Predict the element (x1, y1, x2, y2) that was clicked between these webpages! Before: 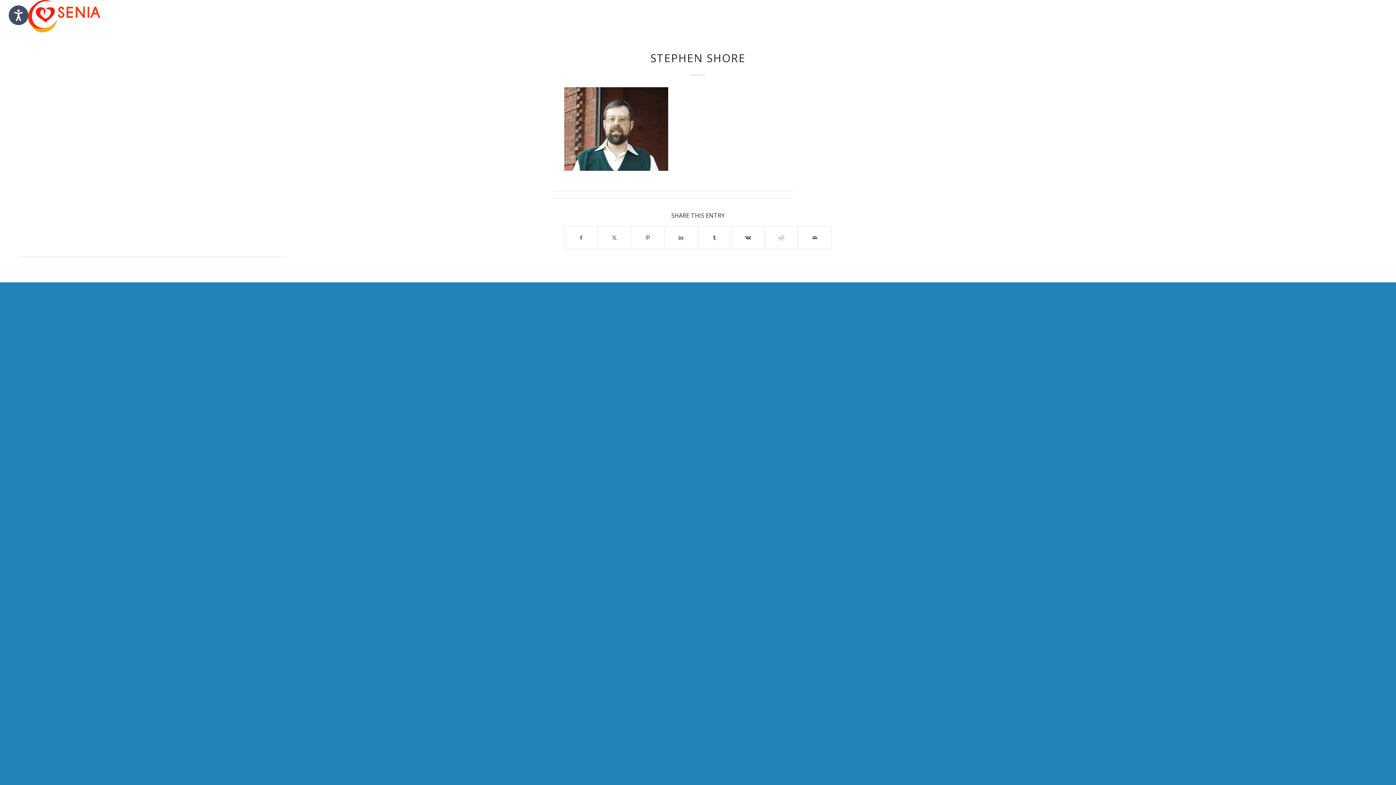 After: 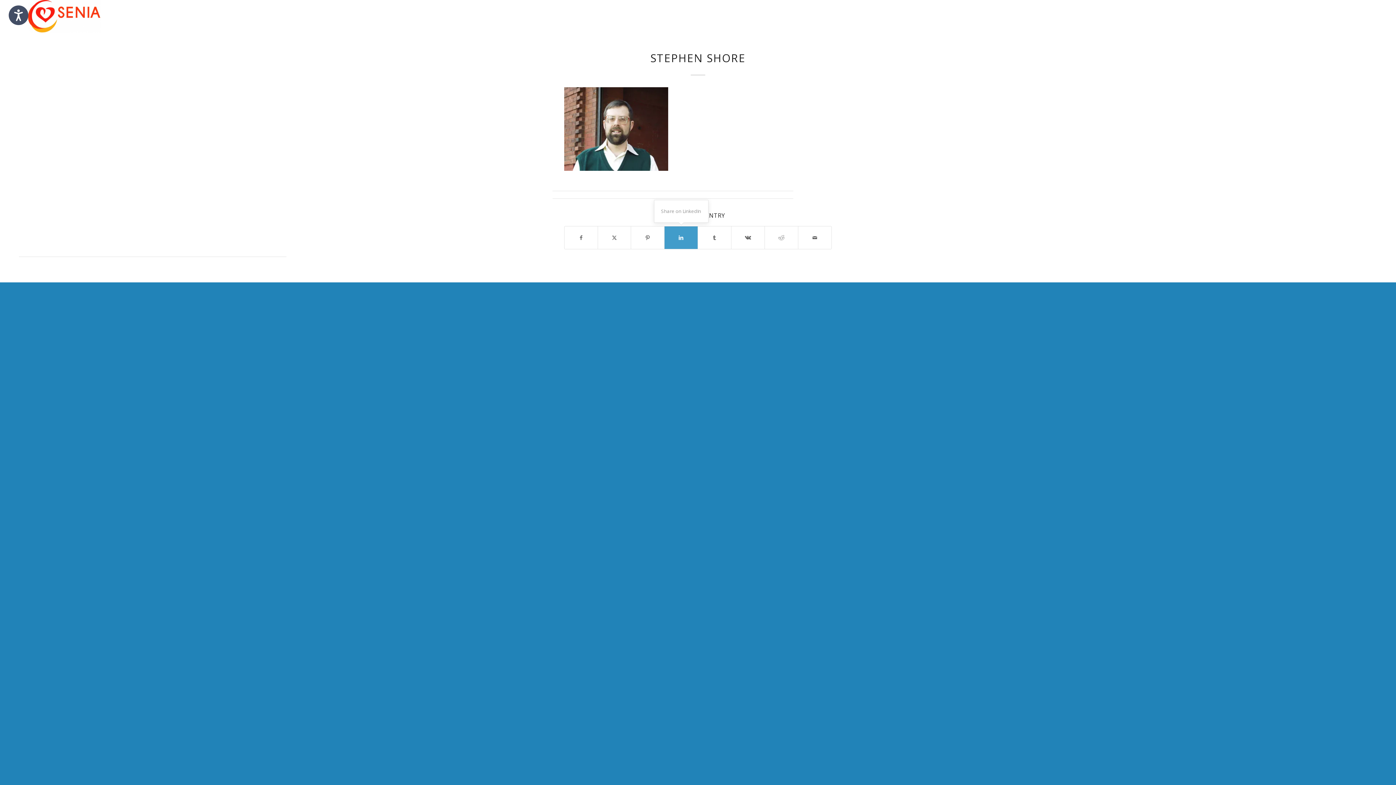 Action: label: Share on LinkedIn bbox: (664, 226, 697, 249)